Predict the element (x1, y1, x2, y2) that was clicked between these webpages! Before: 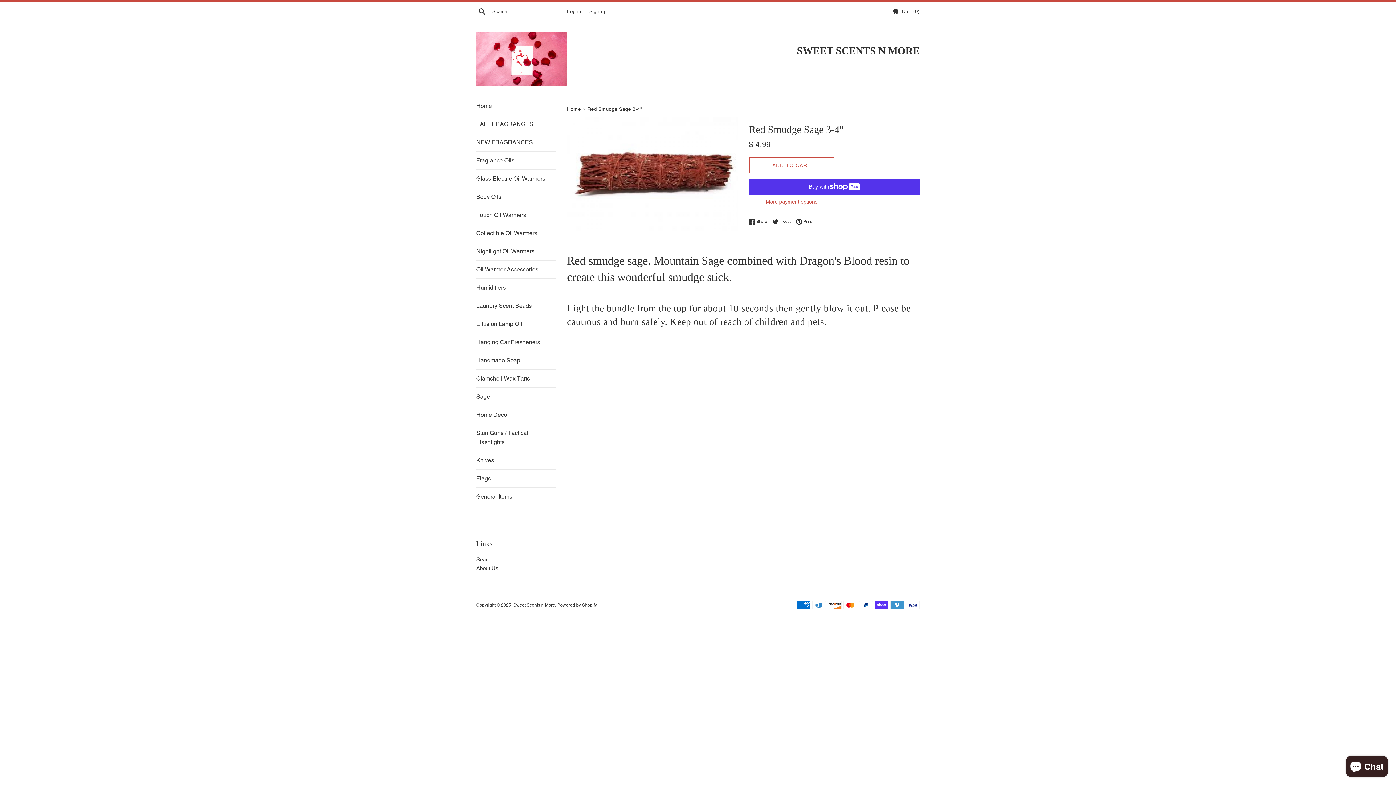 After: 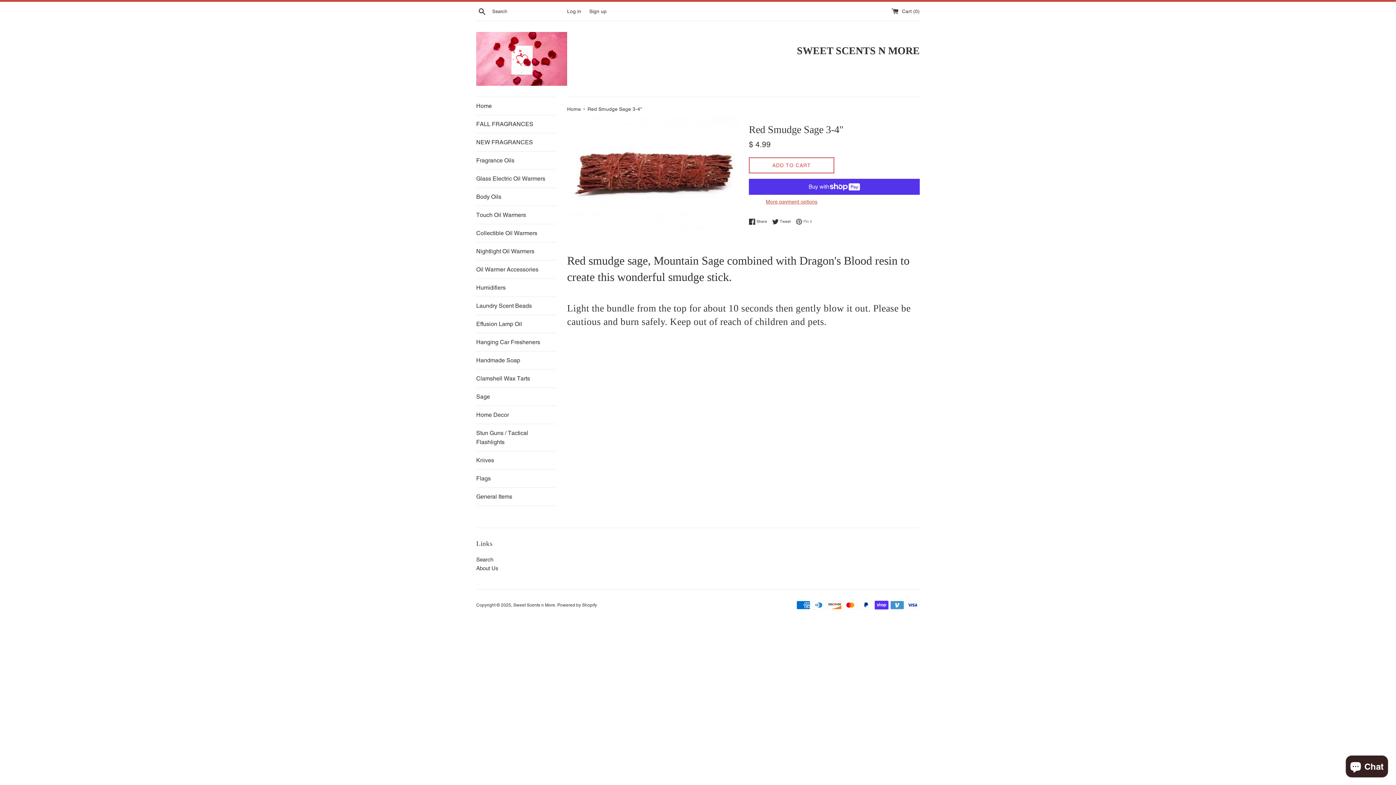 Action: bbox: (796, 218, 812, 225) label:  Pin it
Pin on Pinterest